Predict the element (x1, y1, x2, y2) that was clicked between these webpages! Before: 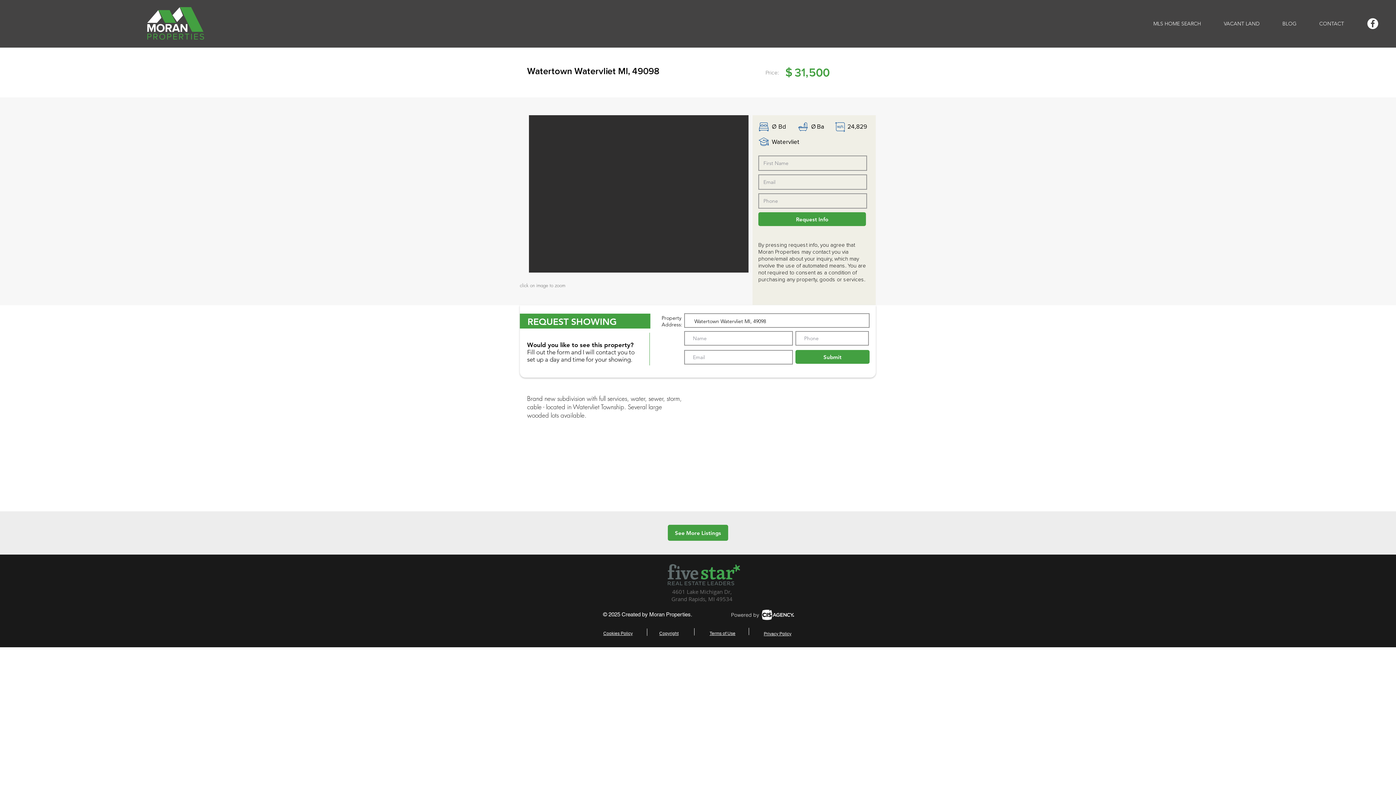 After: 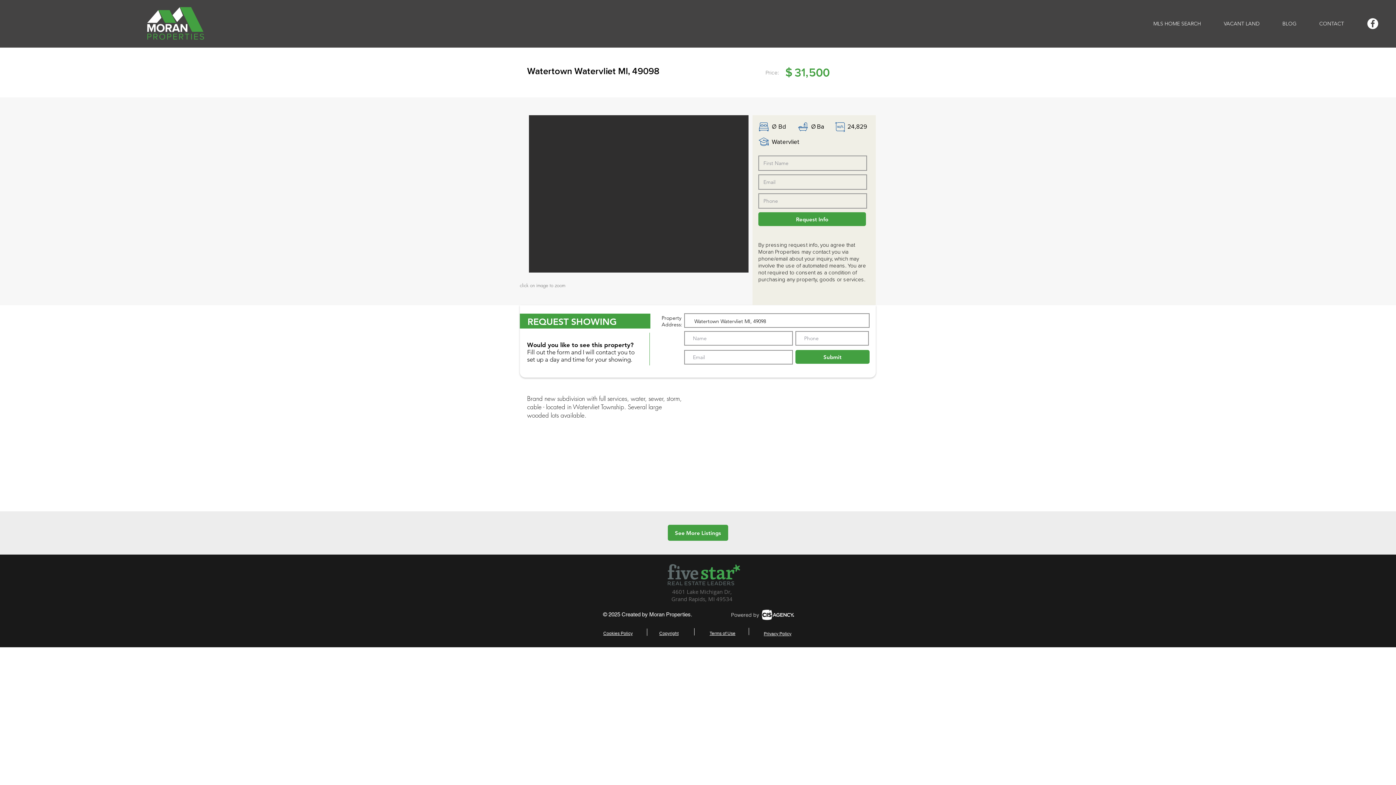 Action: label: Privacy Policy bbox: (764, 631, 791, 636)